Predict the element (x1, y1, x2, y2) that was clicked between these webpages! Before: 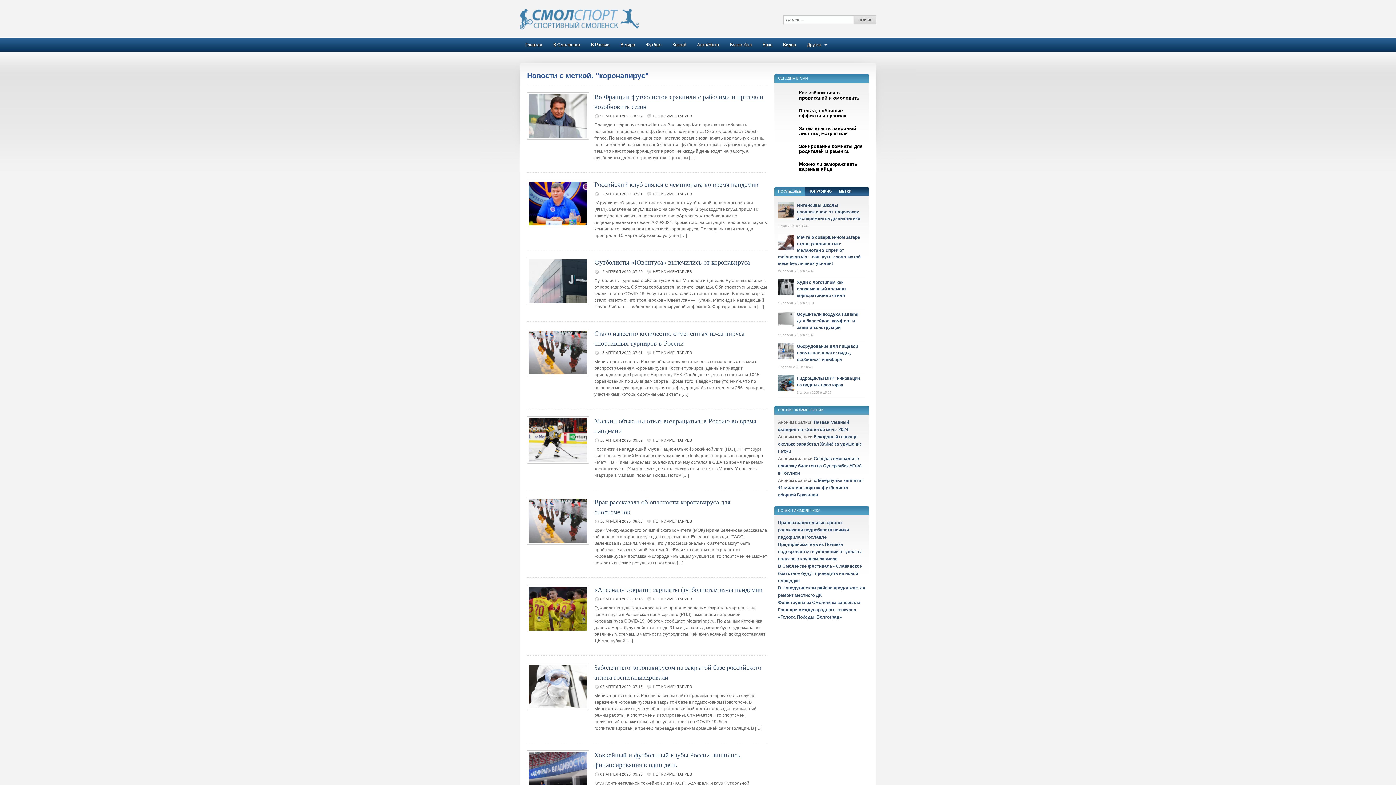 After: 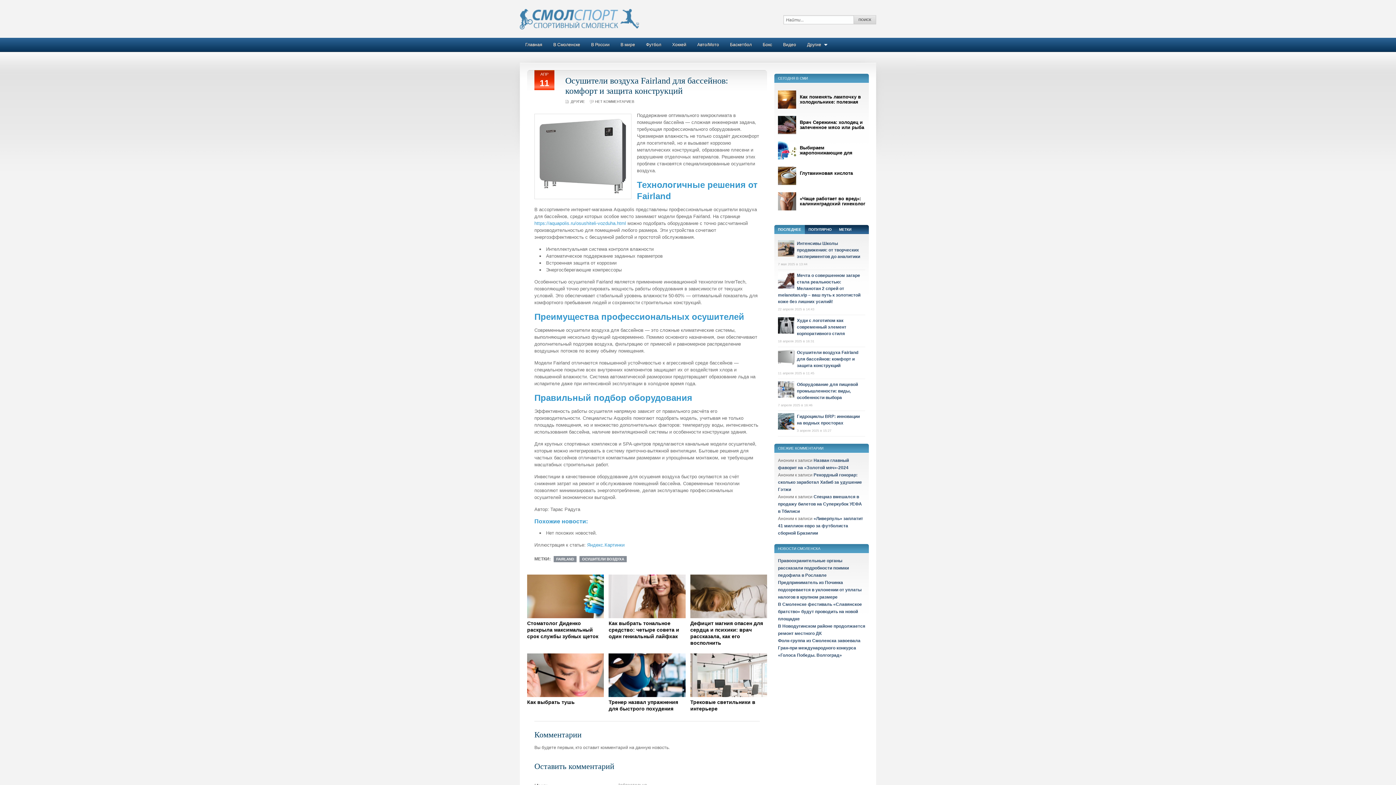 Action: label: Осушители воздуха Fairland для бассейнов: комфорт и защита конструкций bbox: (797, 312, 858, 330)